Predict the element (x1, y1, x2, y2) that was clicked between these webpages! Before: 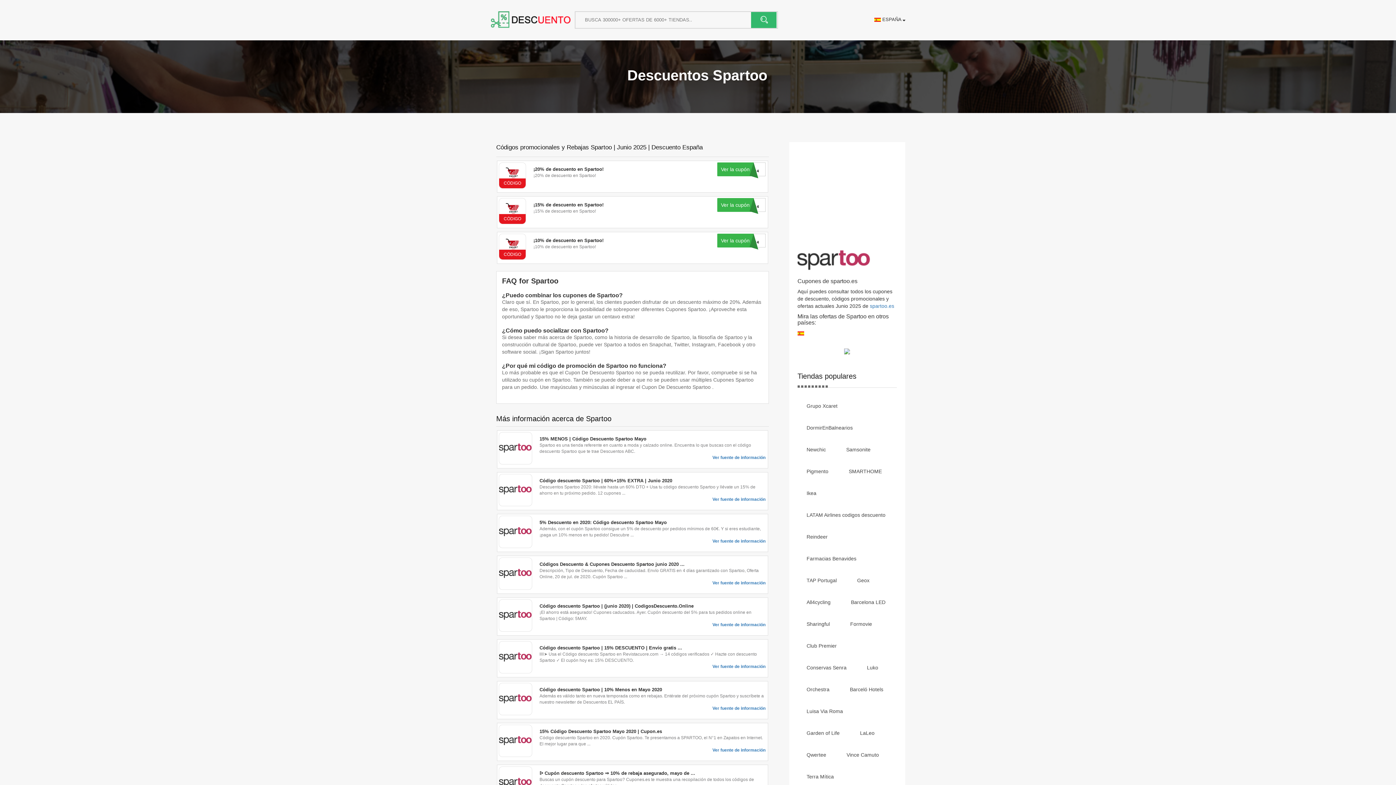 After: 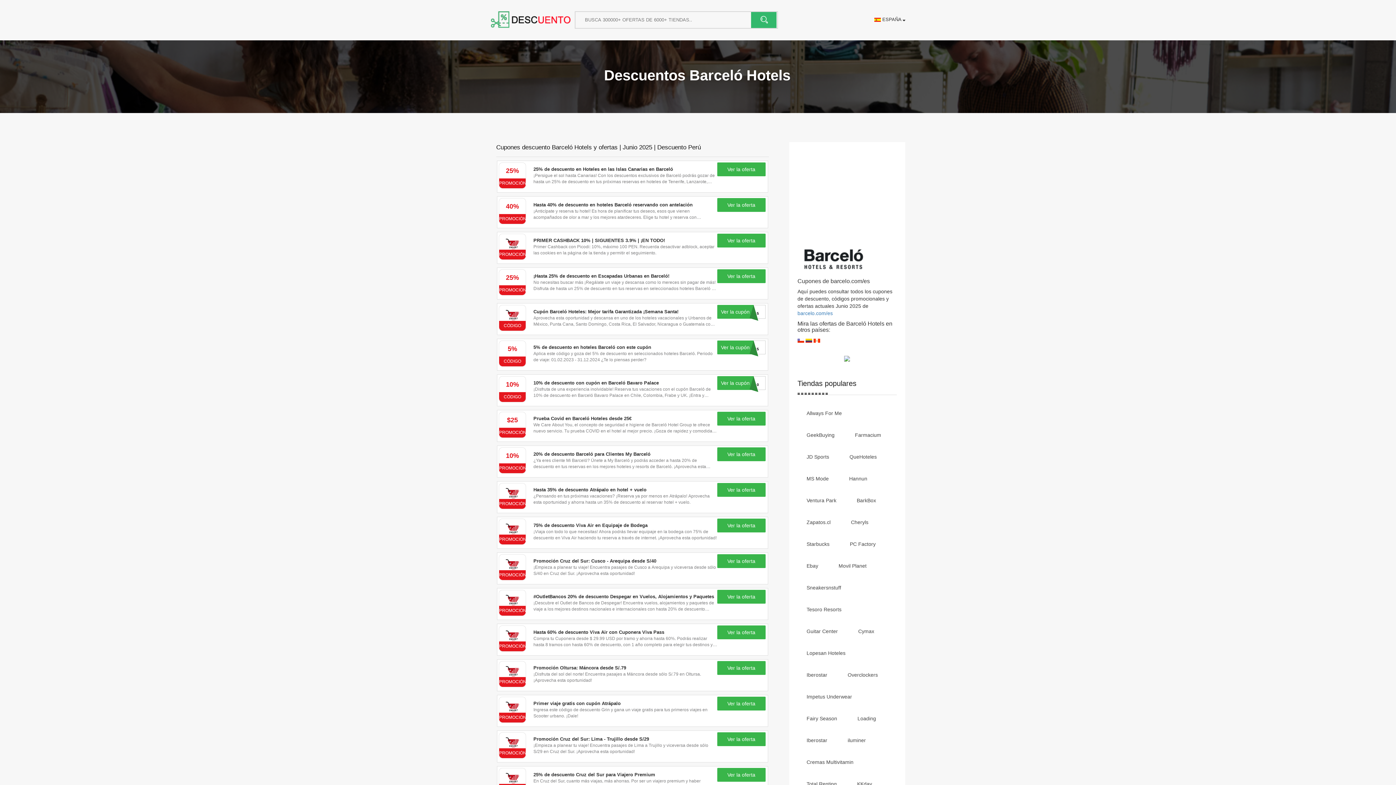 Action: bbox: (841, 681, 891, 699) label: Barceló Hotels